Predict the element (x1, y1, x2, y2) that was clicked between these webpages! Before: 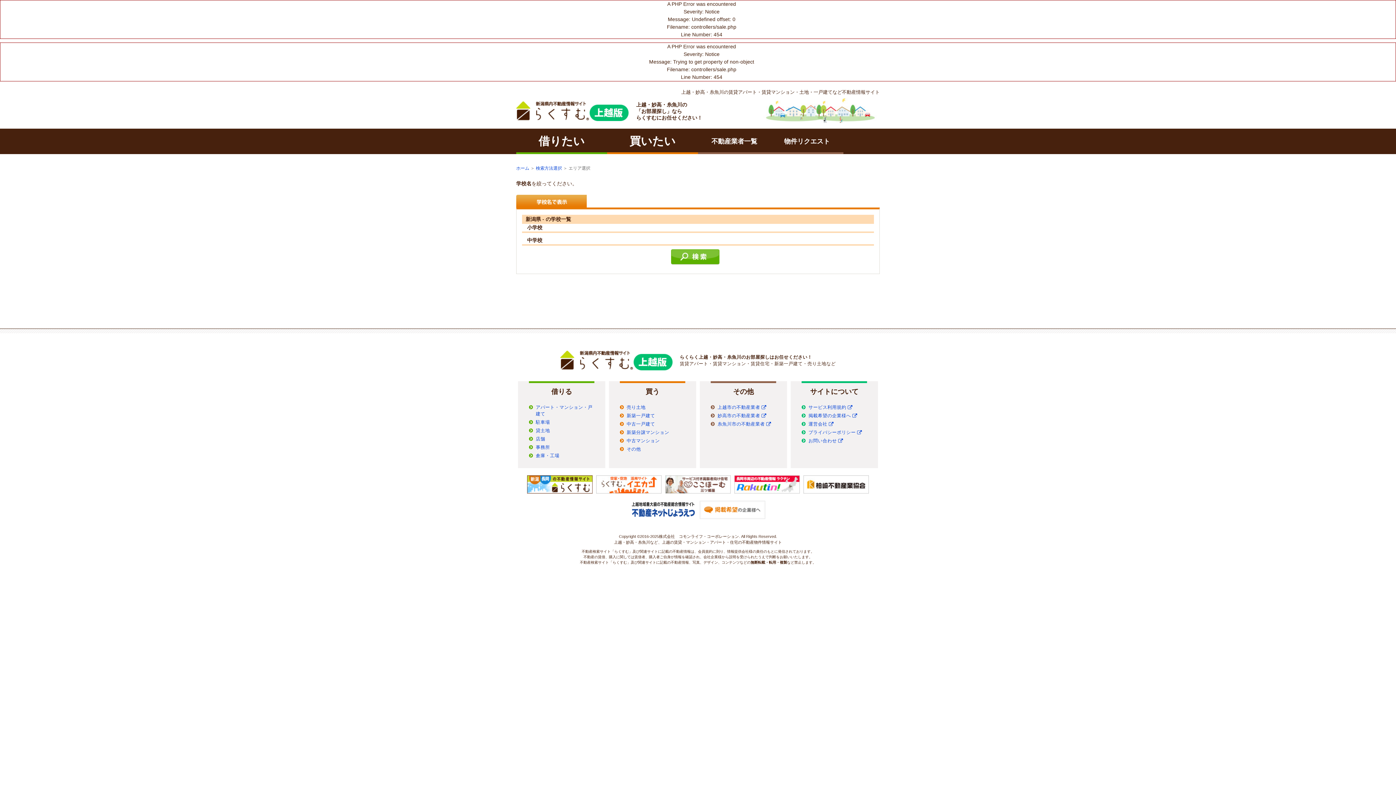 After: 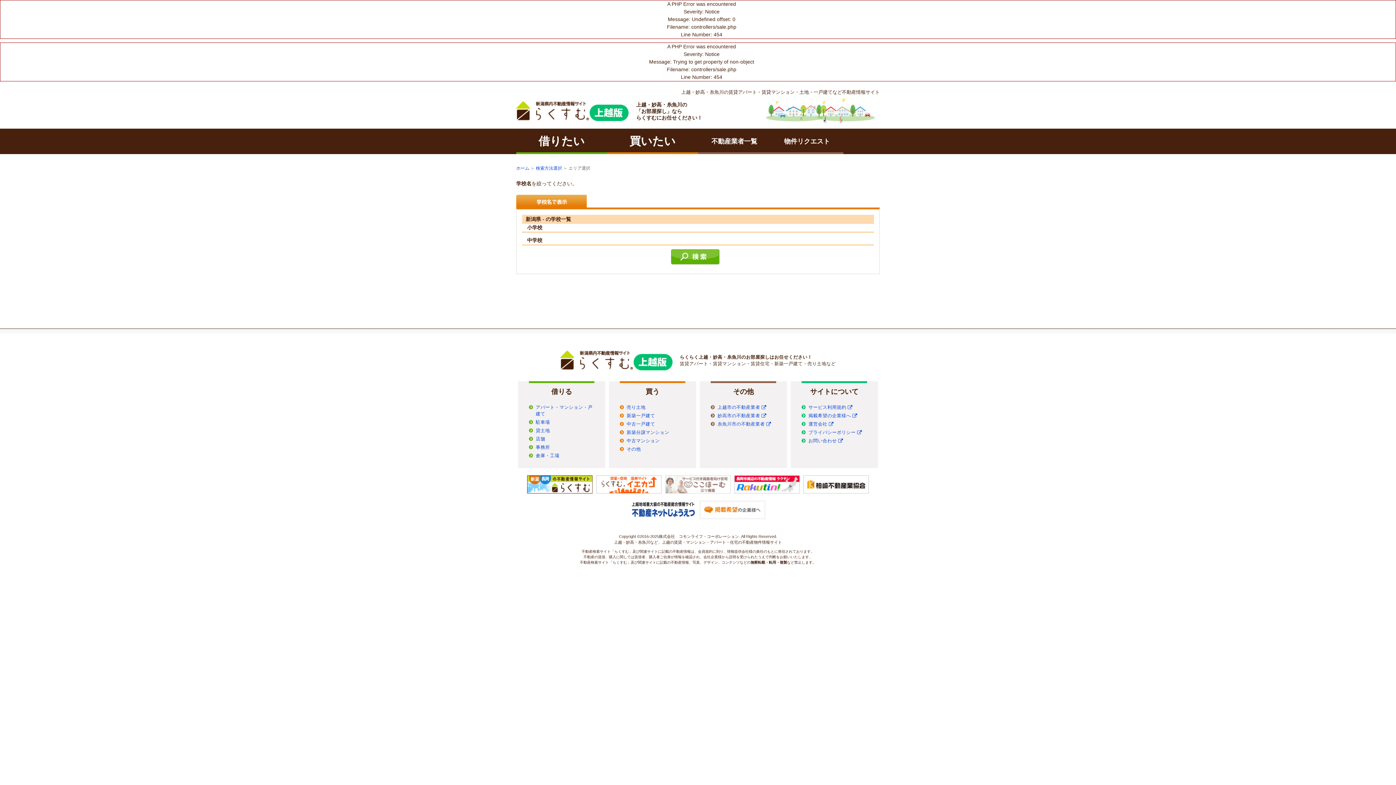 Action: bbox: (665, 476, 730, 481)